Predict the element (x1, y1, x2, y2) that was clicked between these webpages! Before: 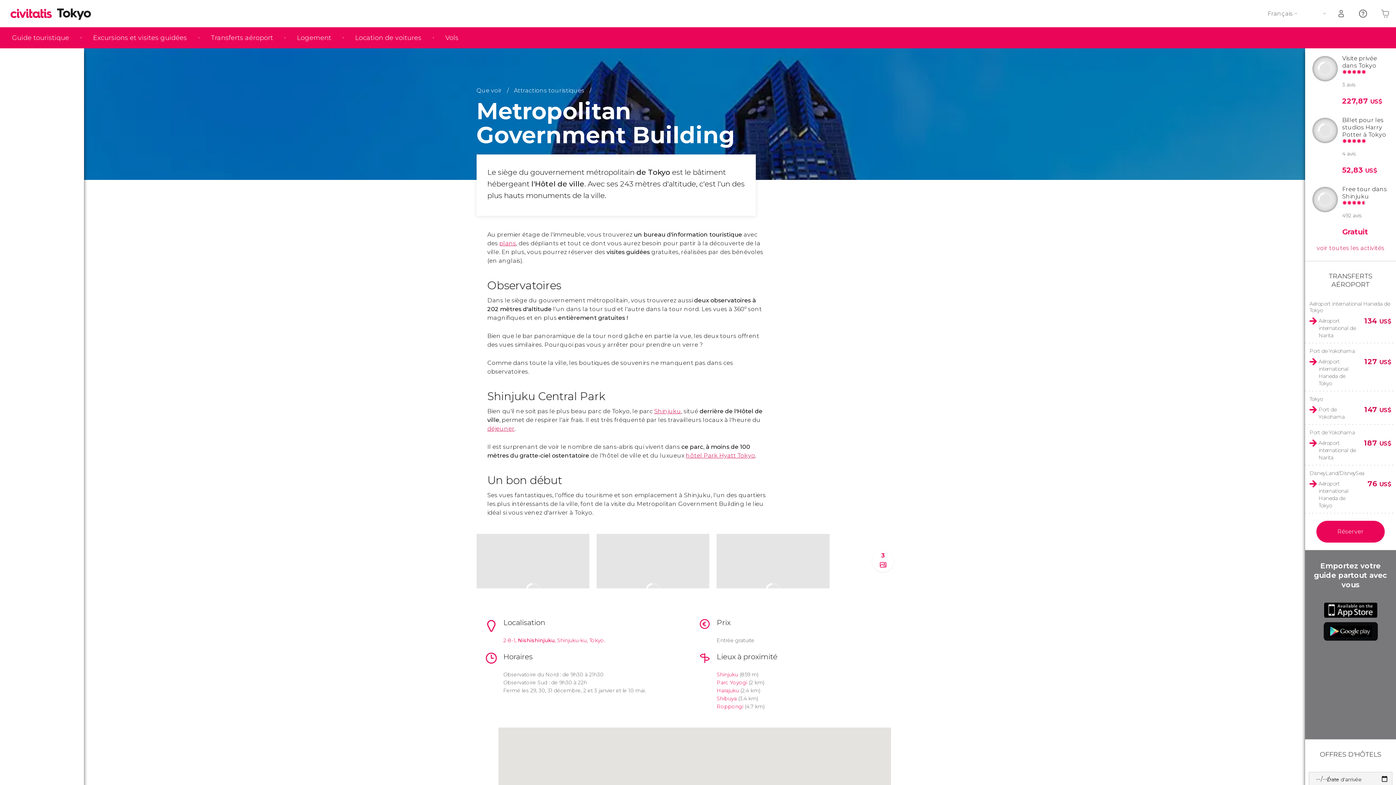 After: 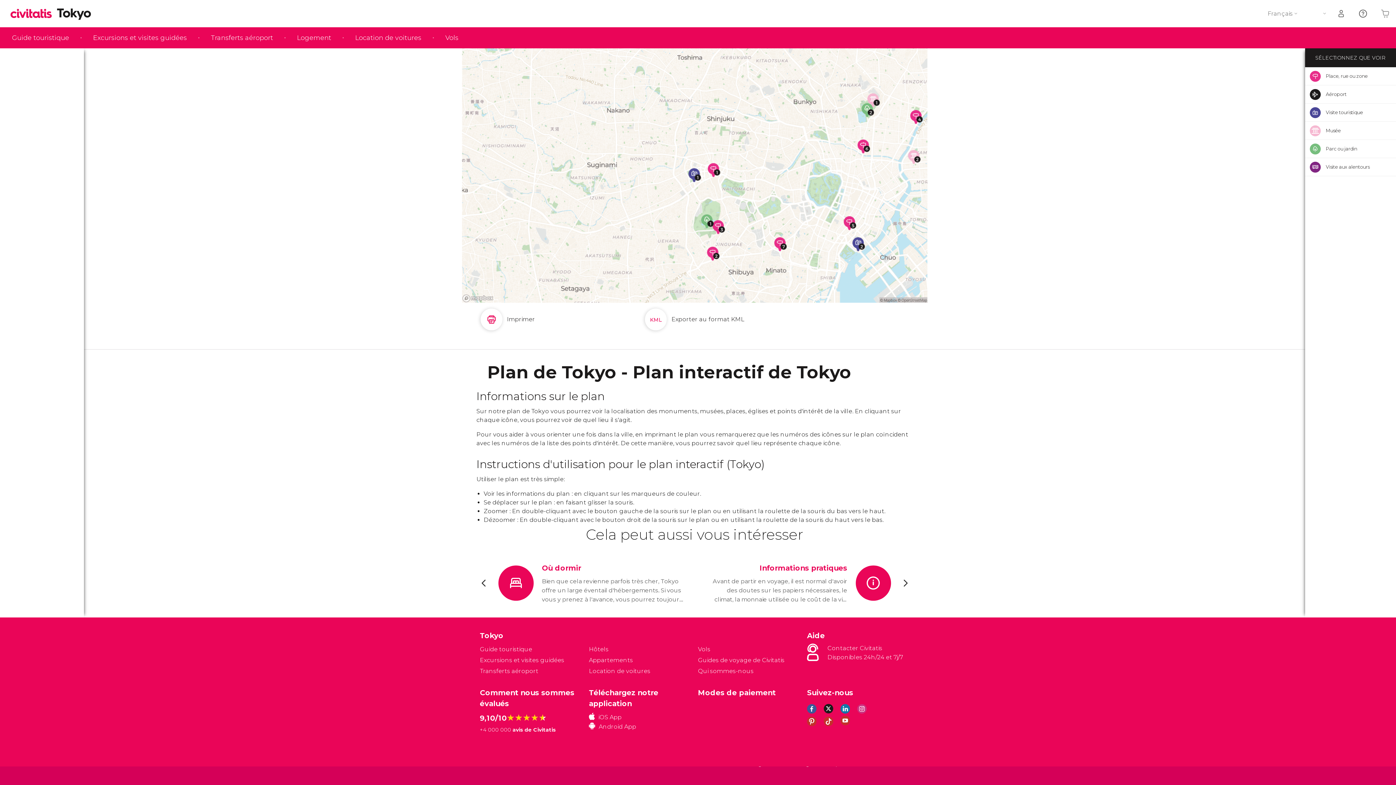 Action: bbox: (499, 240, 516, 246) label: plans